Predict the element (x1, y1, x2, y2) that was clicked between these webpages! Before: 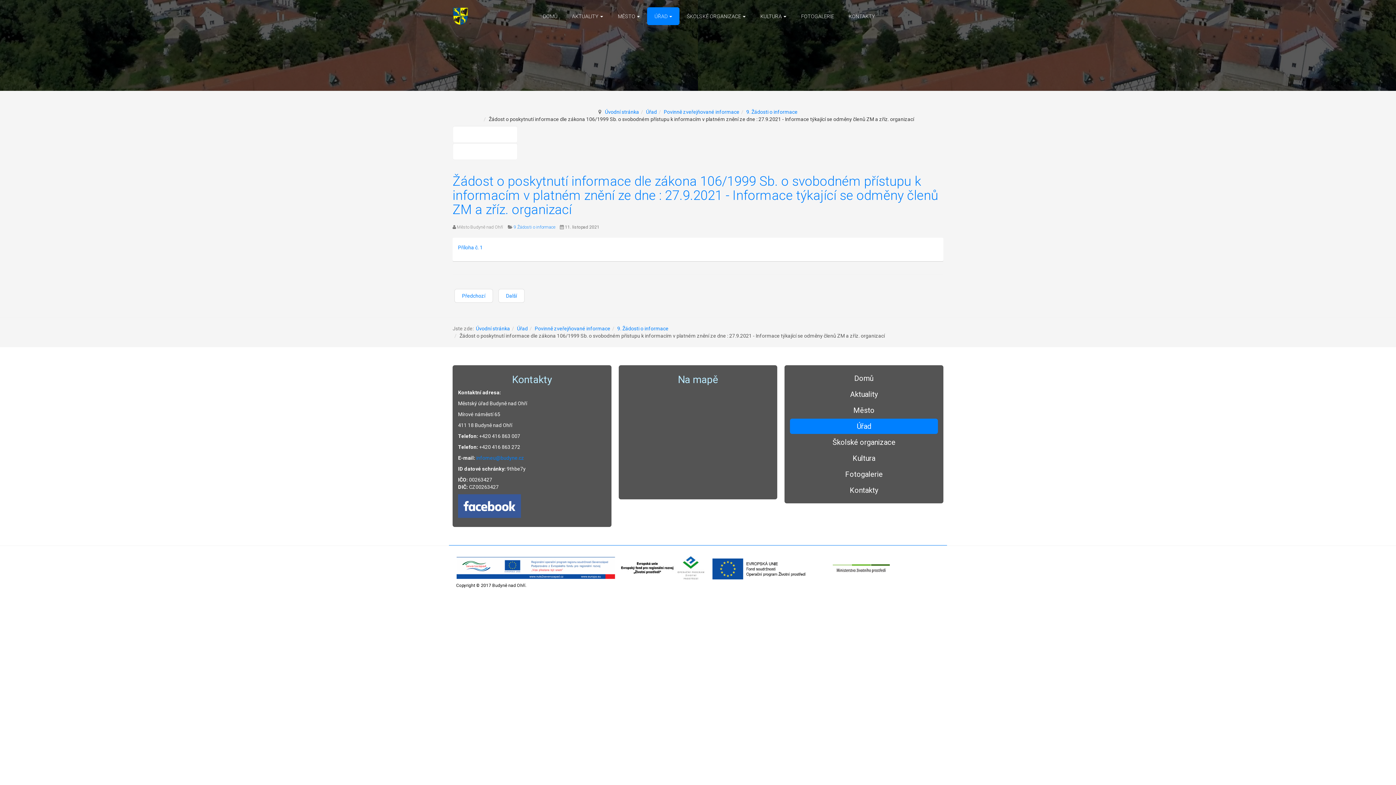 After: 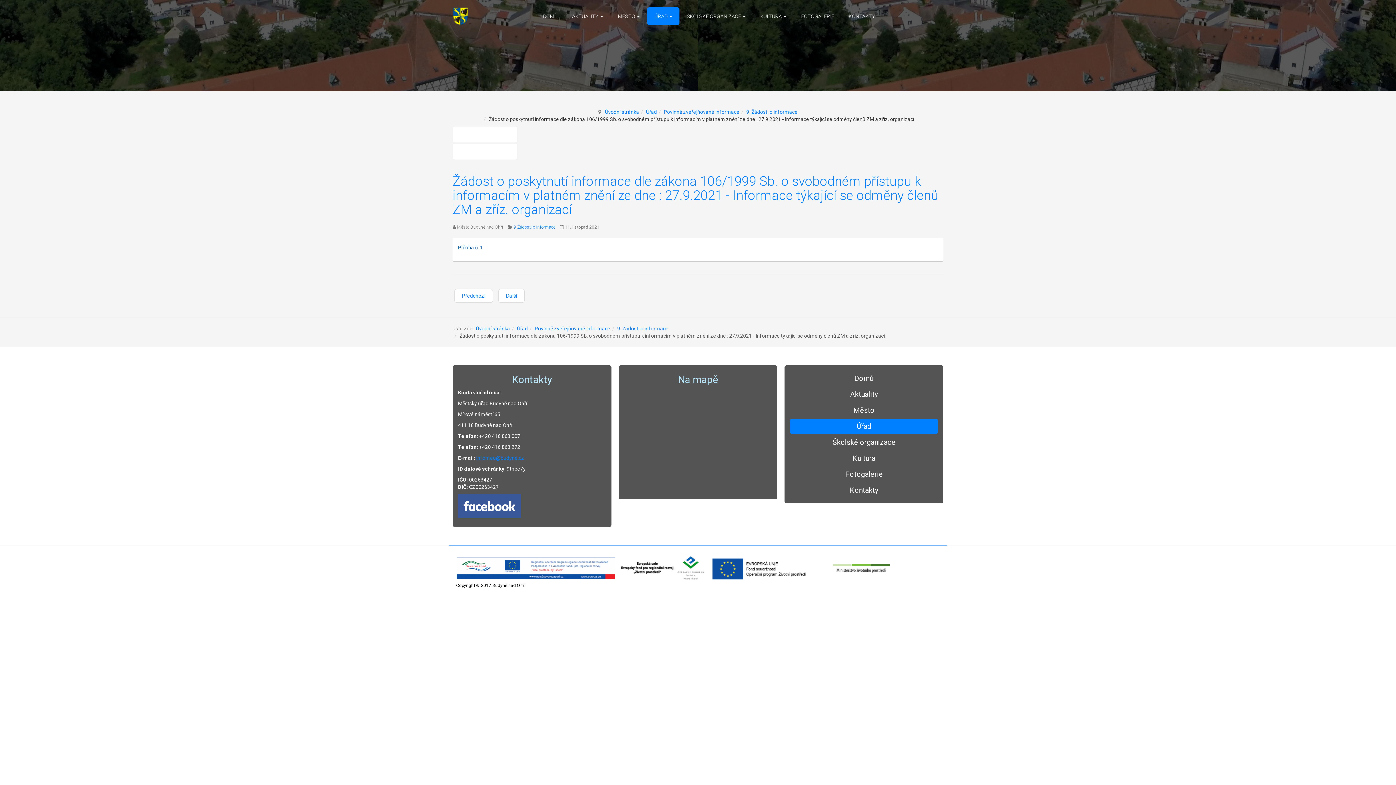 Action: bbox: (458, 244, 482, 250) label: Příloha č. 1